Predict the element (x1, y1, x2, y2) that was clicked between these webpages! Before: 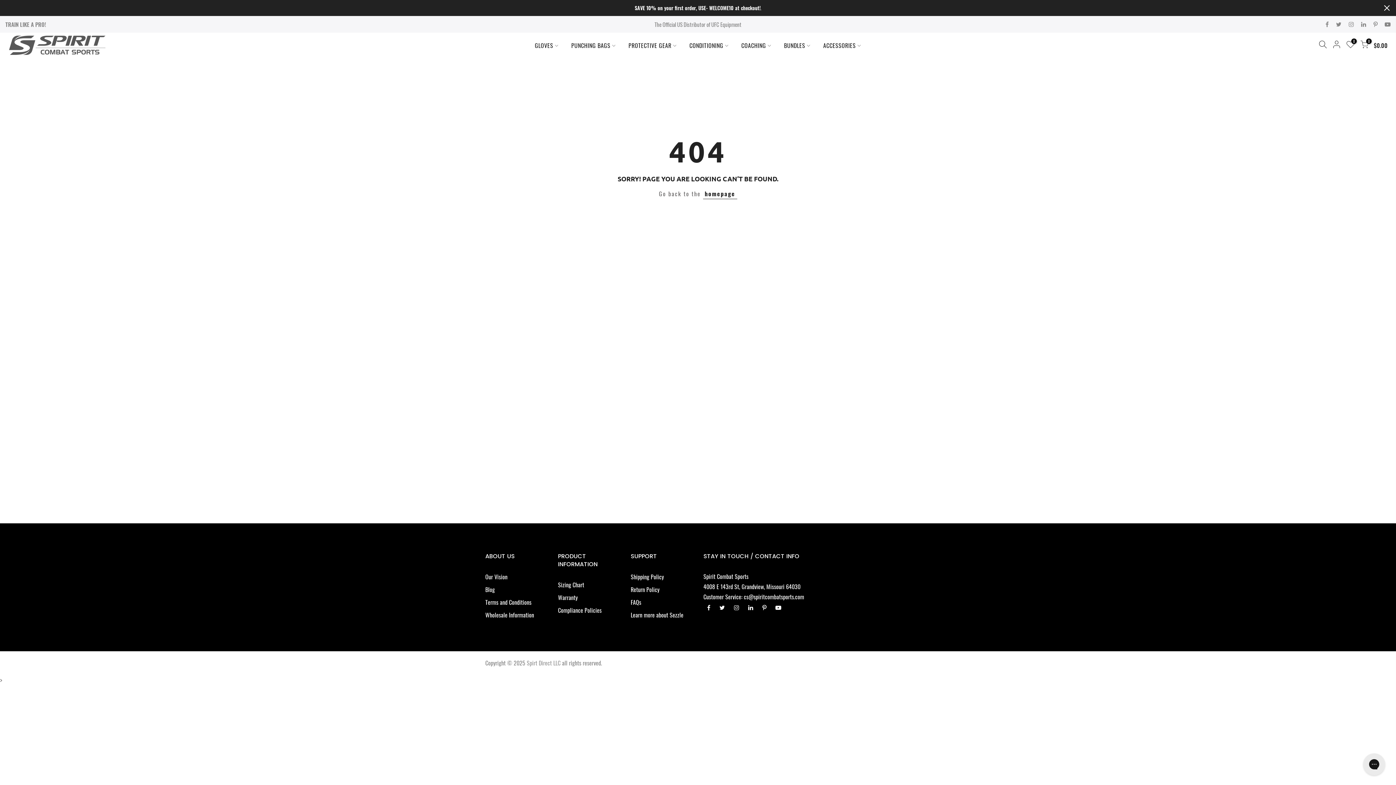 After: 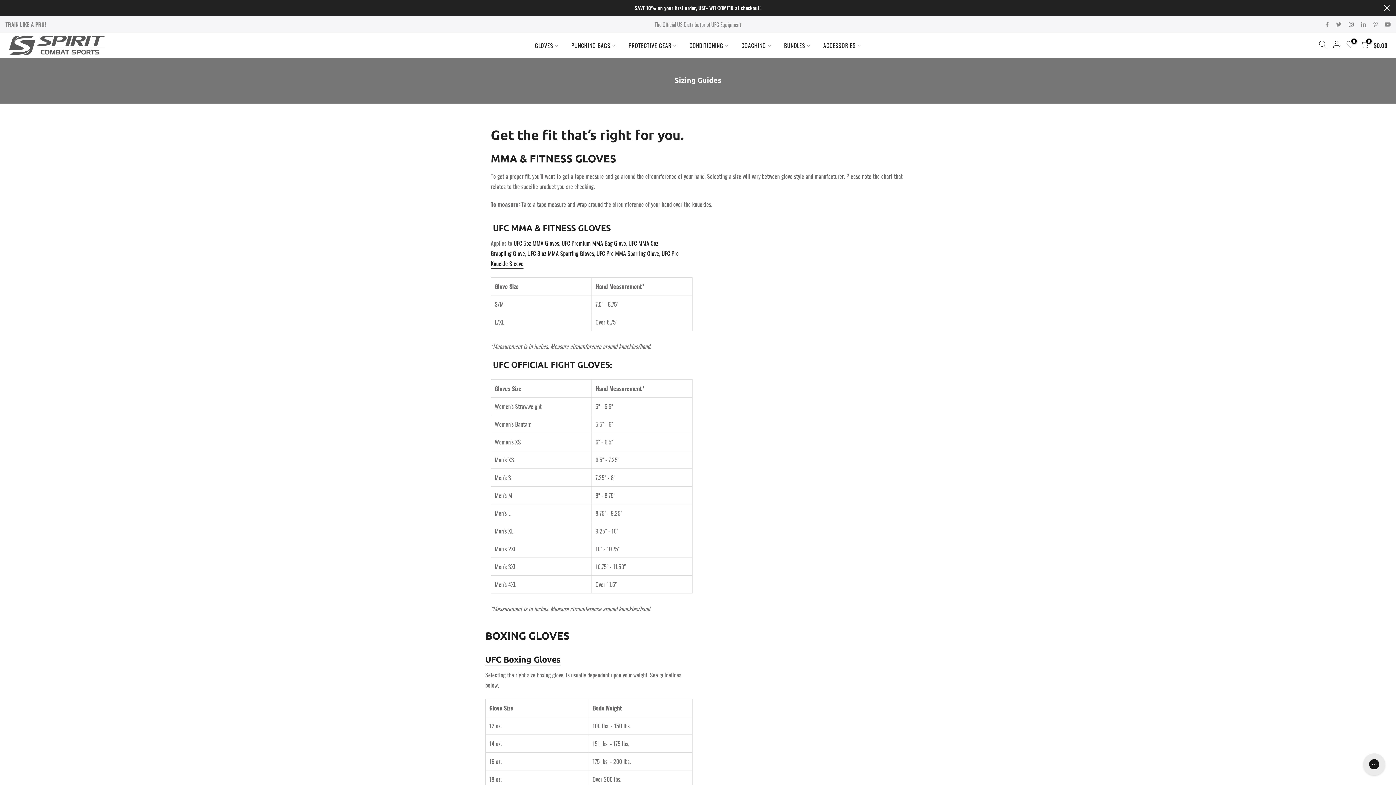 Action: bbox: (558, 580, 584, 589) label: Sizing Chart